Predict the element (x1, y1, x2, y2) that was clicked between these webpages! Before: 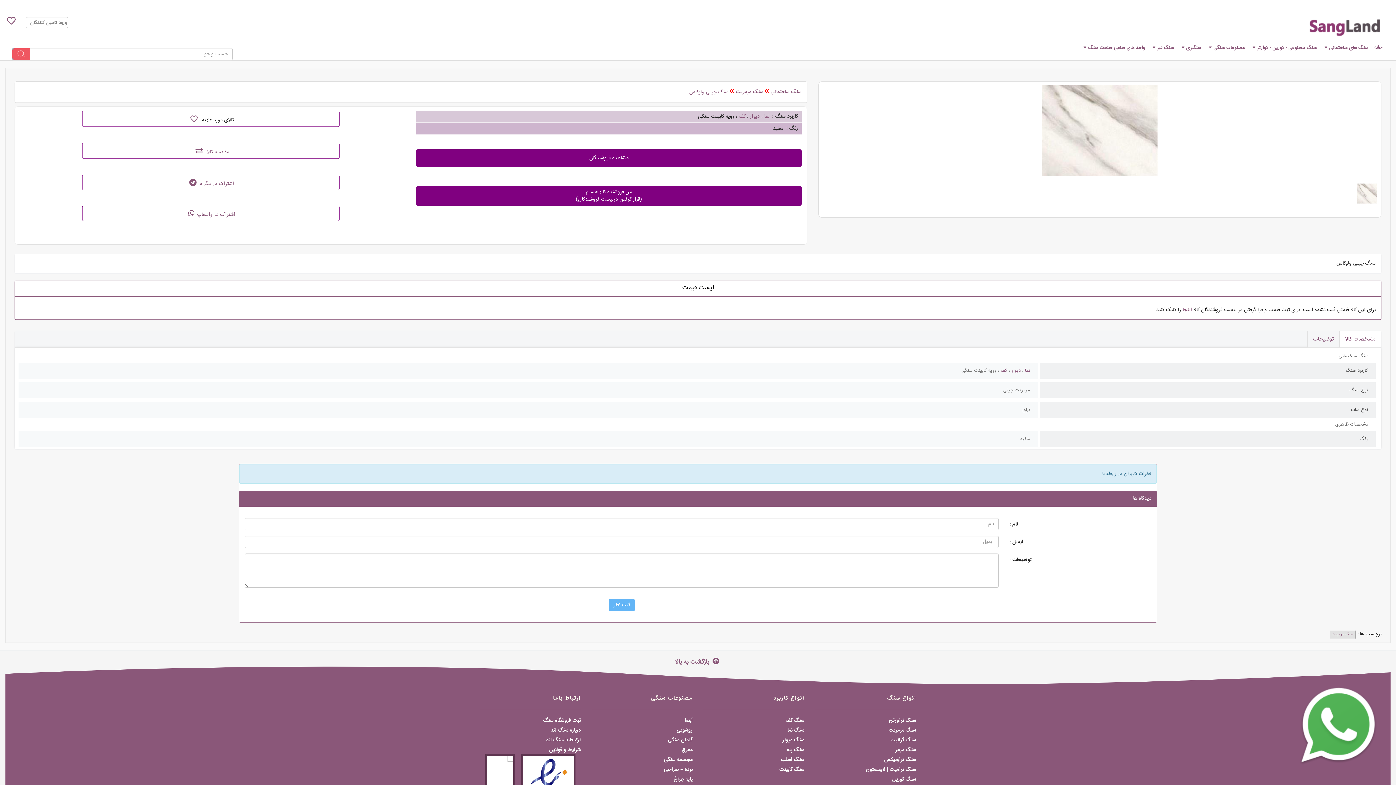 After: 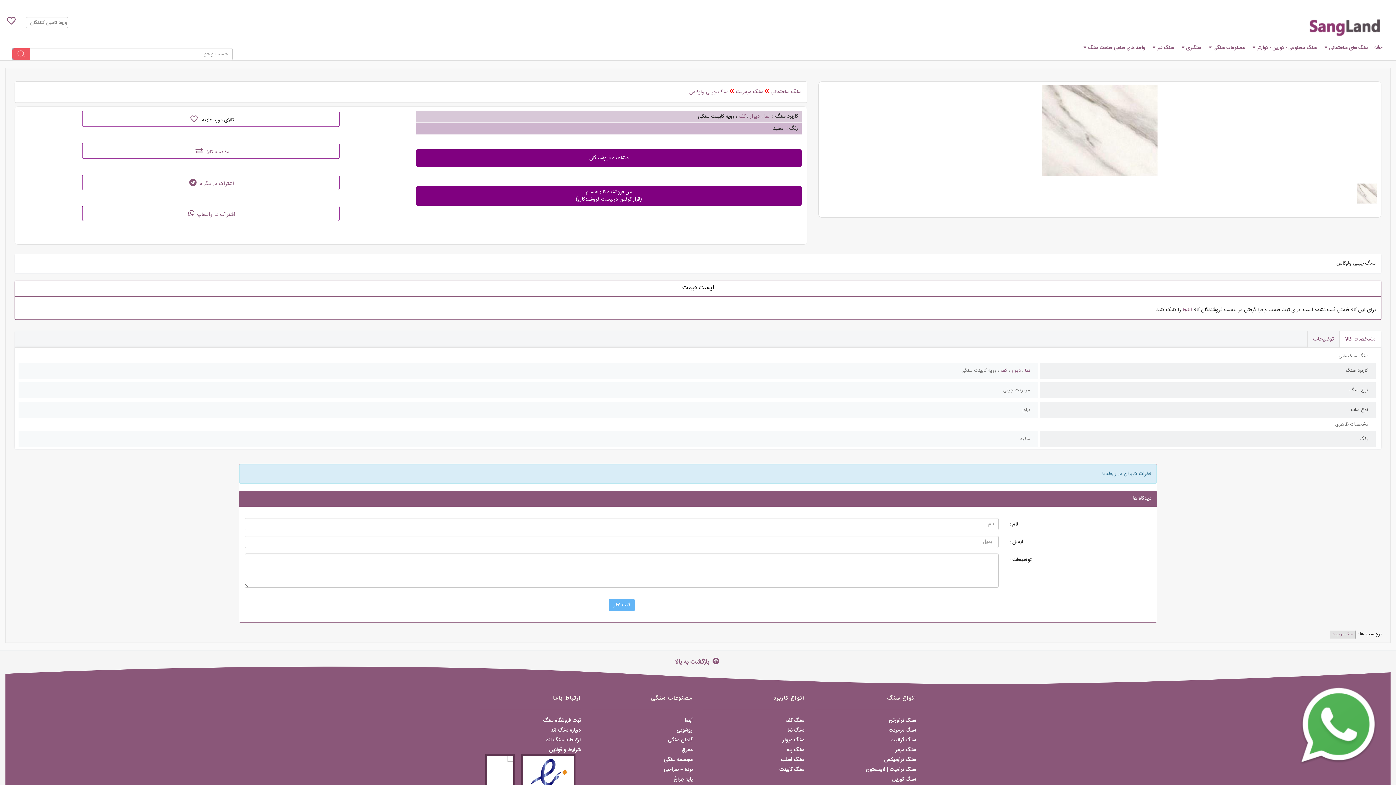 Action: bbox: (764, 112, 769, 121) label: نما